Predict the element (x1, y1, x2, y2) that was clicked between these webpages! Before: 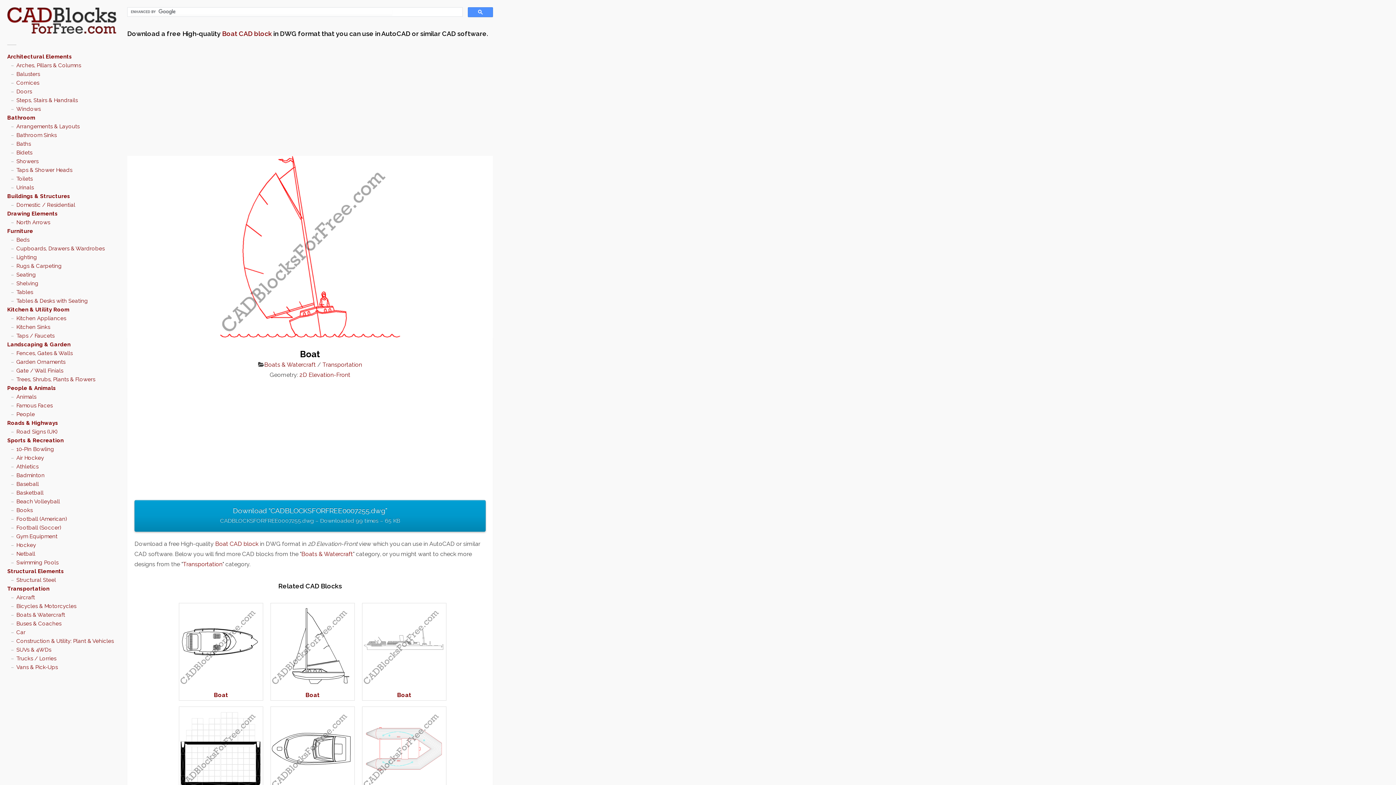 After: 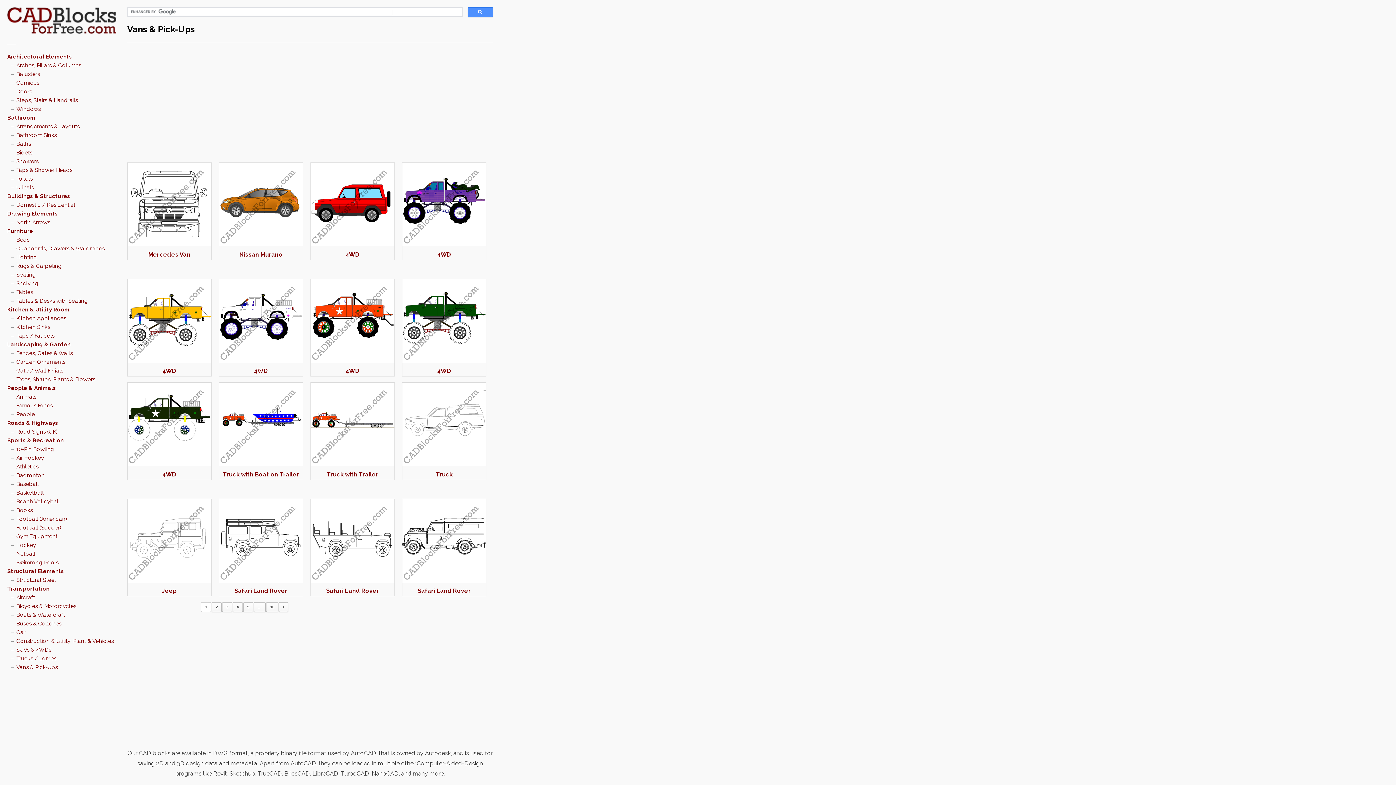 Action: label: Vans & Pick-Ups bbox: (16, 664, 57, 670)